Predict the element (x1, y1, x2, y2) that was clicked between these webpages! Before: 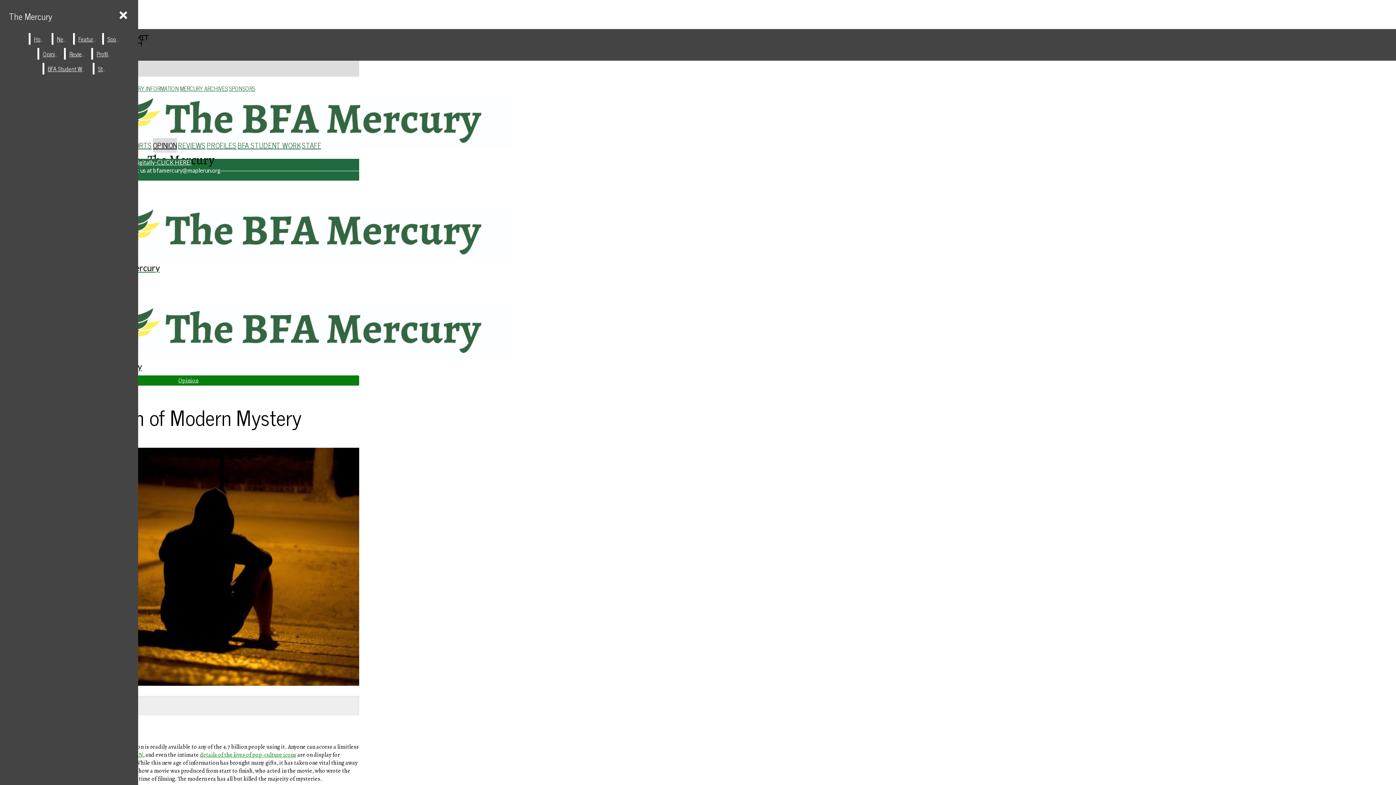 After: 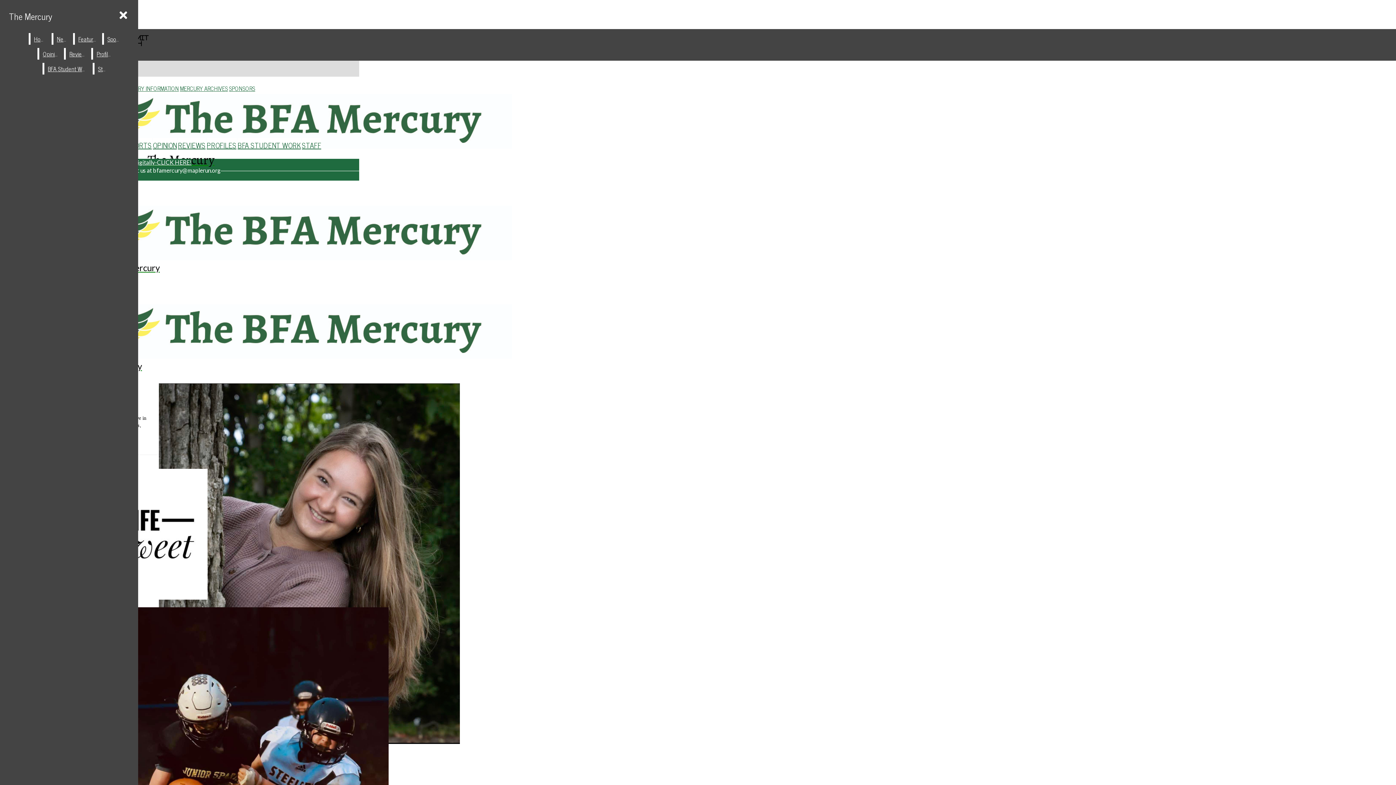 Action: label: Features bbox: (74, 33, 100, 44)